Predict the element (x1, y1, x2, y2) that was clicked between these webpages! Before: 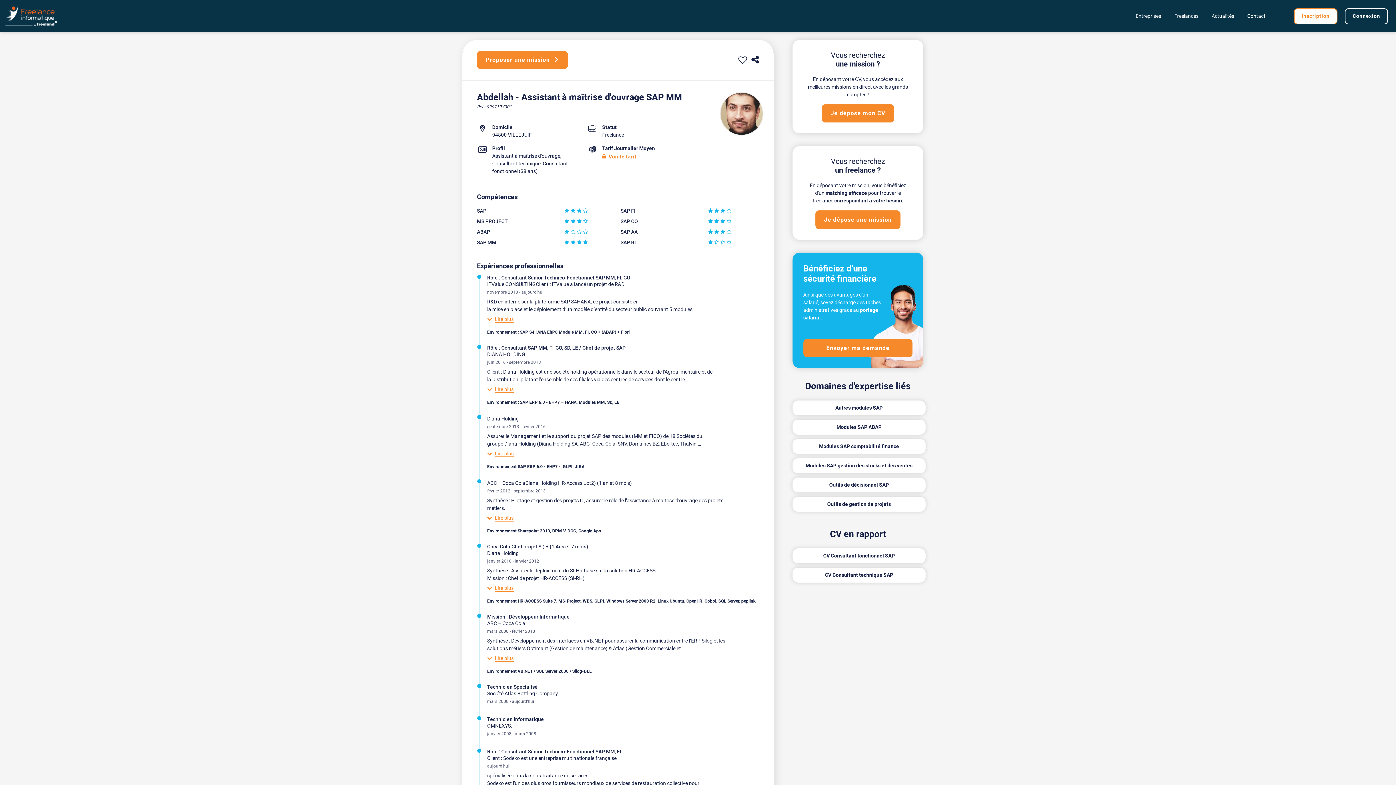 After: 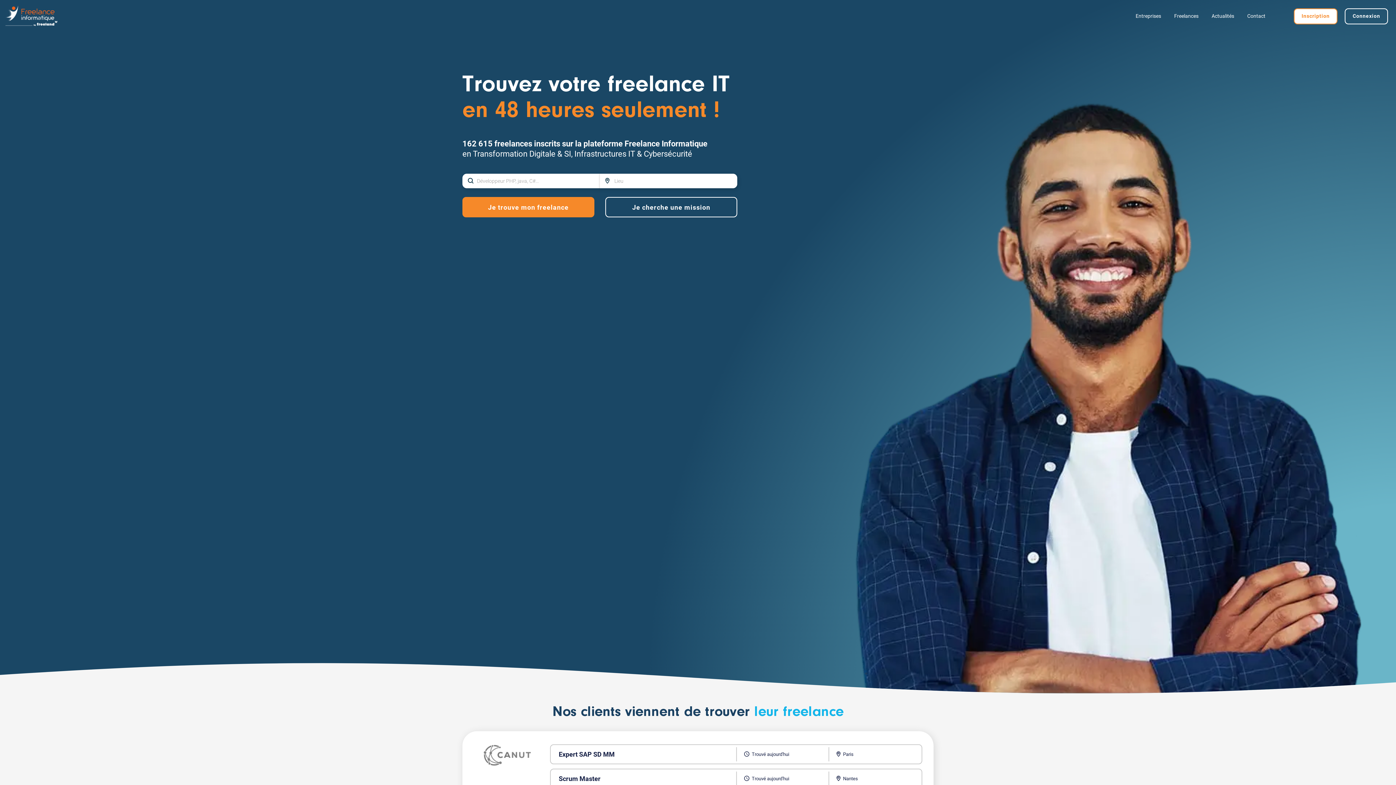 Action: bbox: (4, 10, 58, 19)